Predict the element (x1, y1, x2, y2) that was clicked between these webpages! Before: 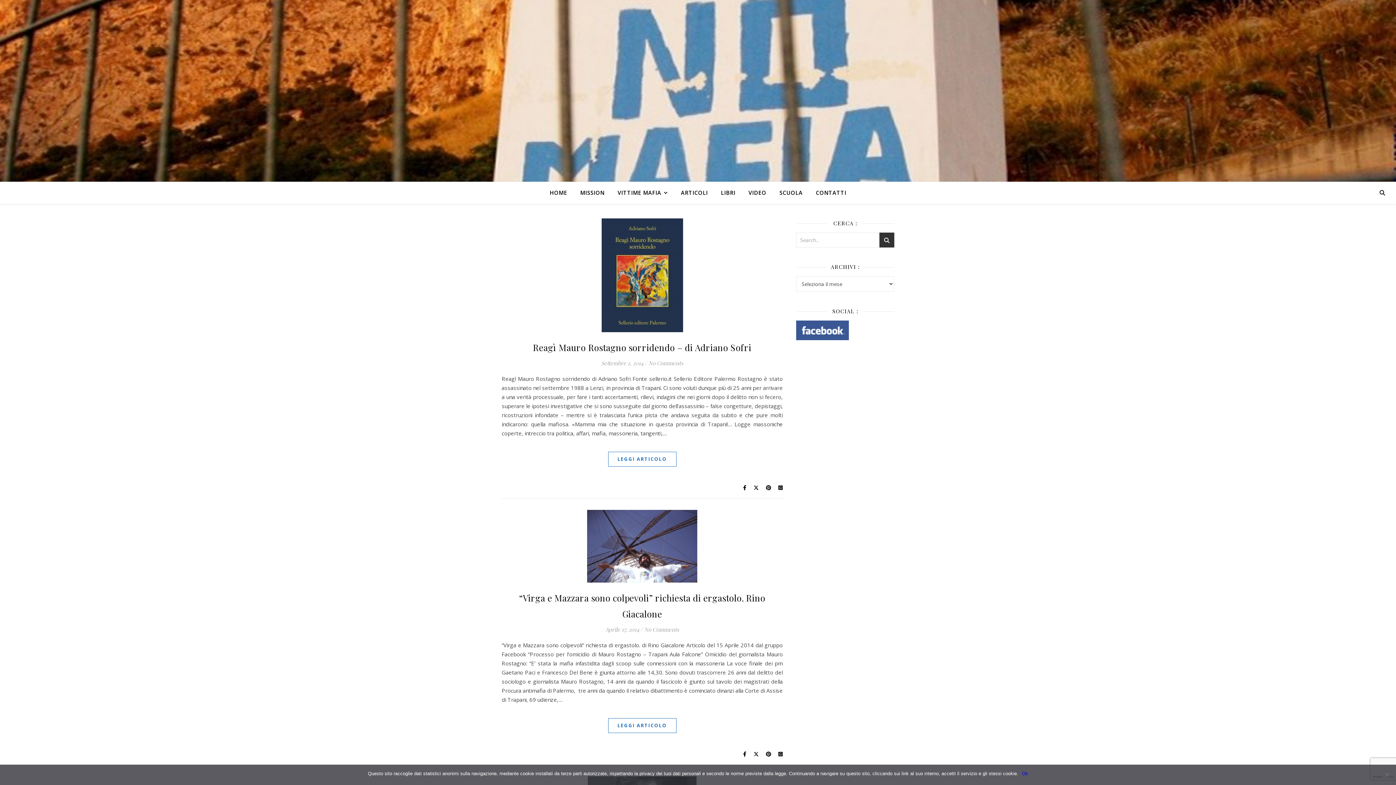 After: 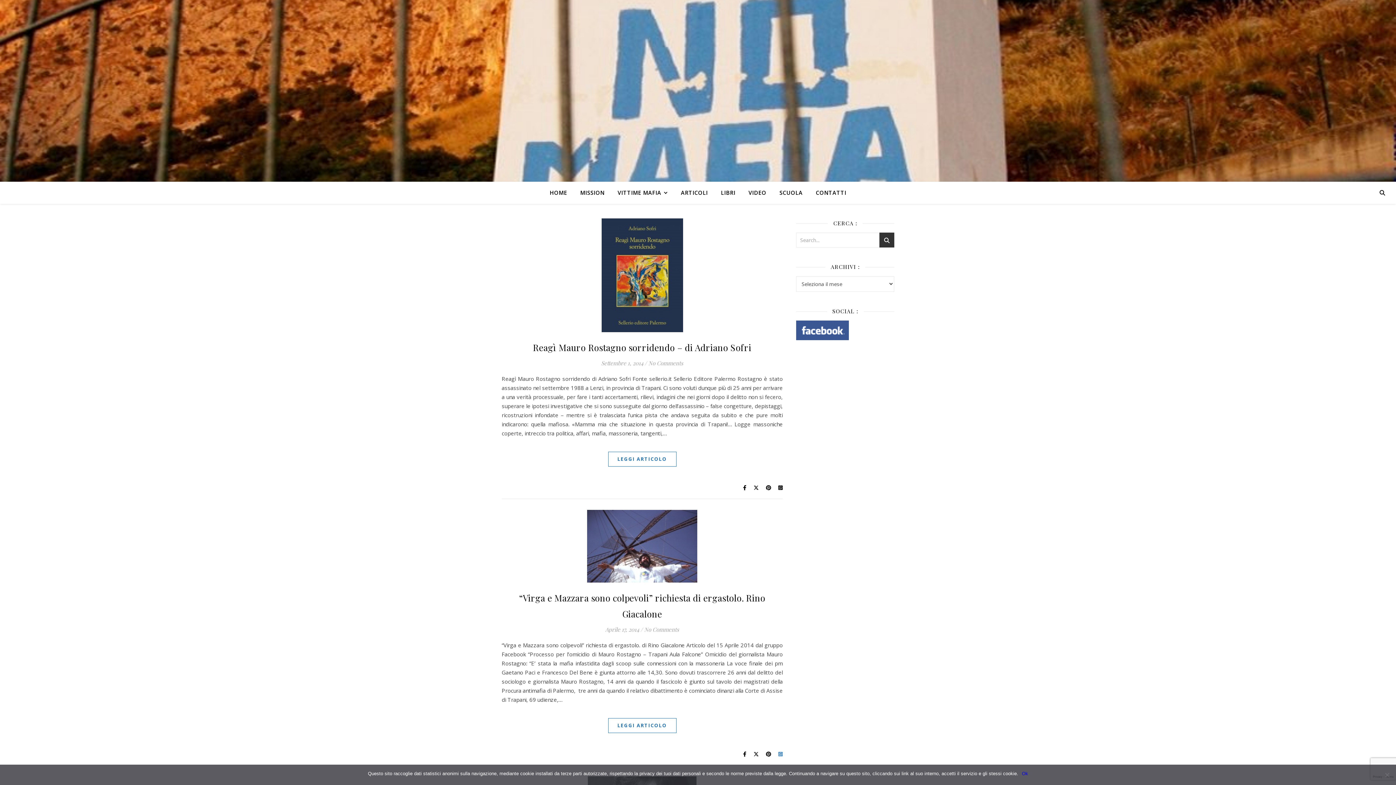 Action: bbox: (778, 750, 782, 757)